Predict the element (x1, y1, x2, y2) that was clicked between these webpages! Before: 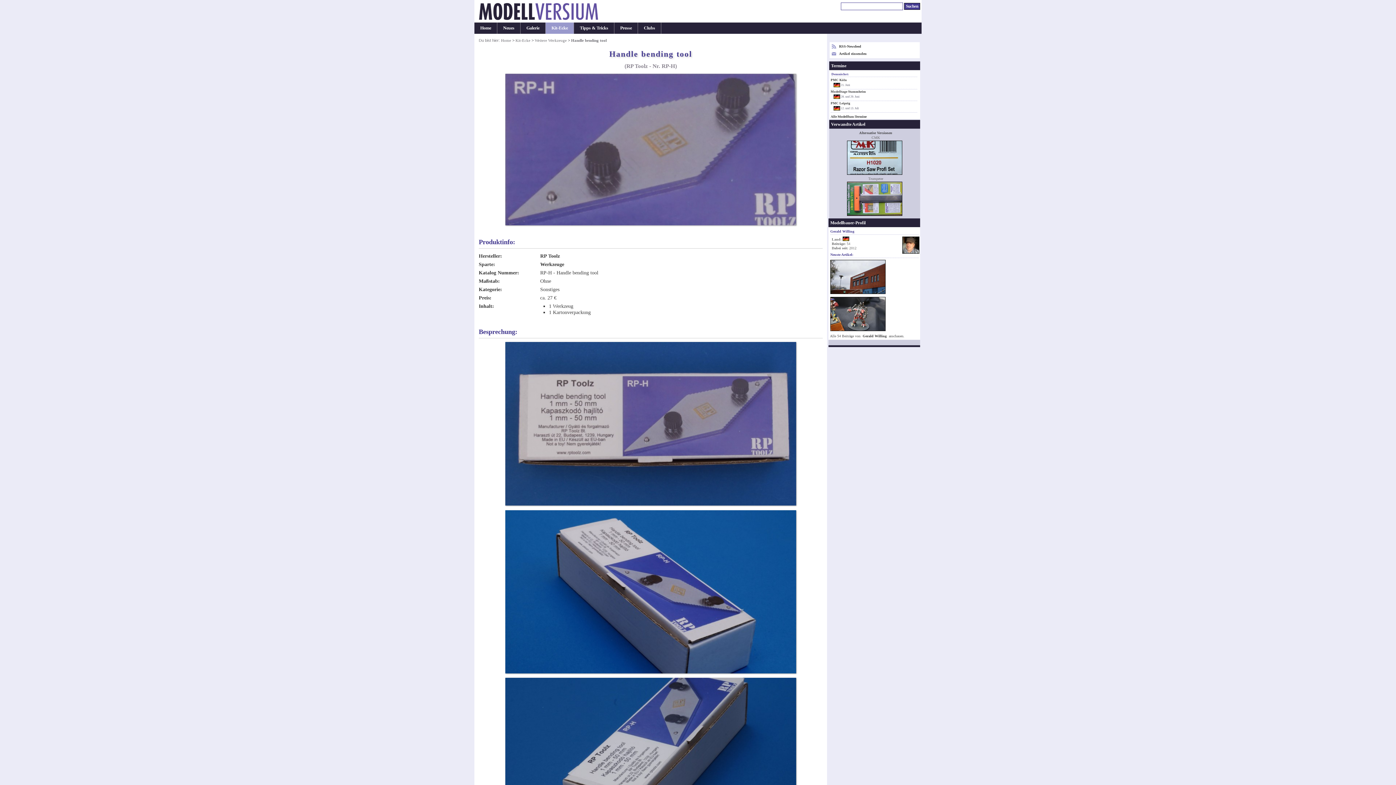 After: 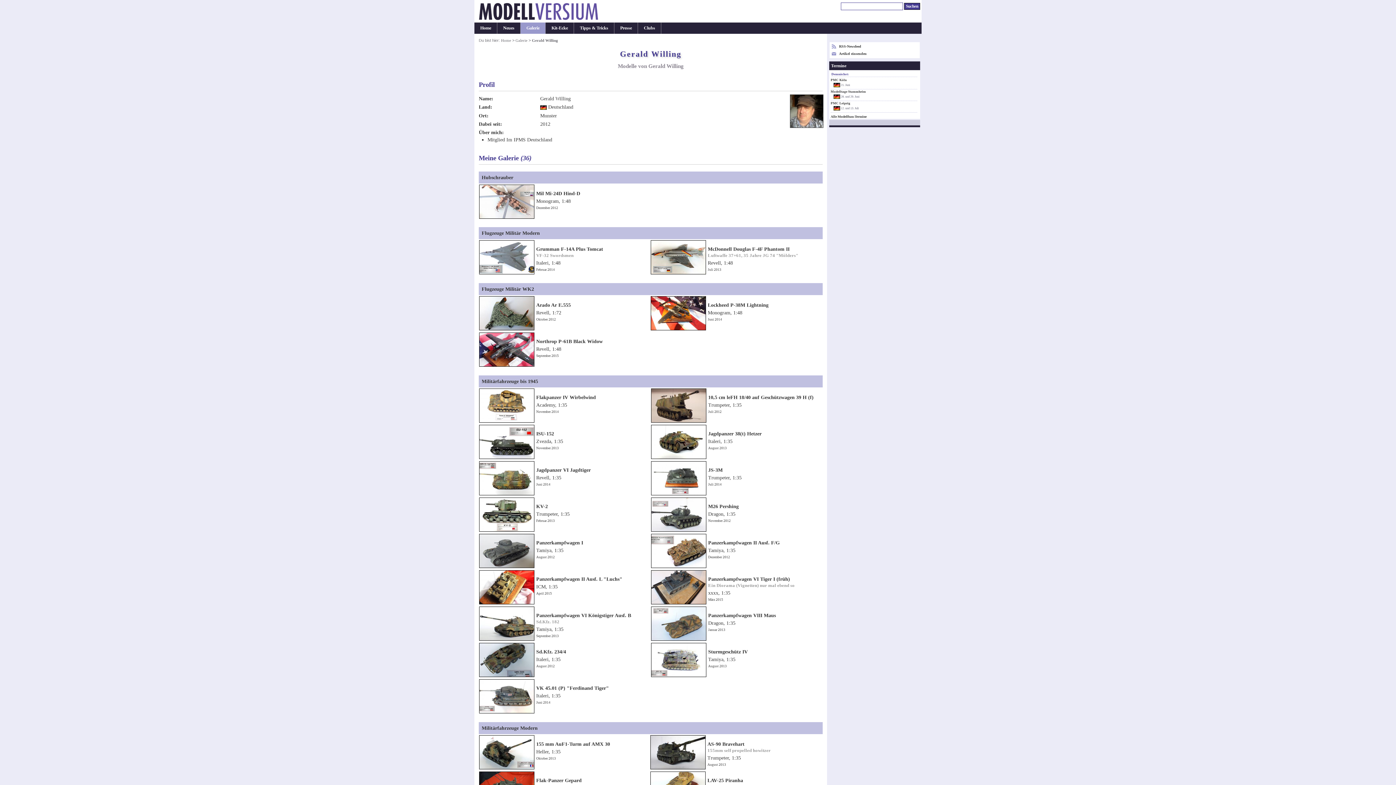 Action: bbox: (862, 334, 886, 338) label: Gerald Willing